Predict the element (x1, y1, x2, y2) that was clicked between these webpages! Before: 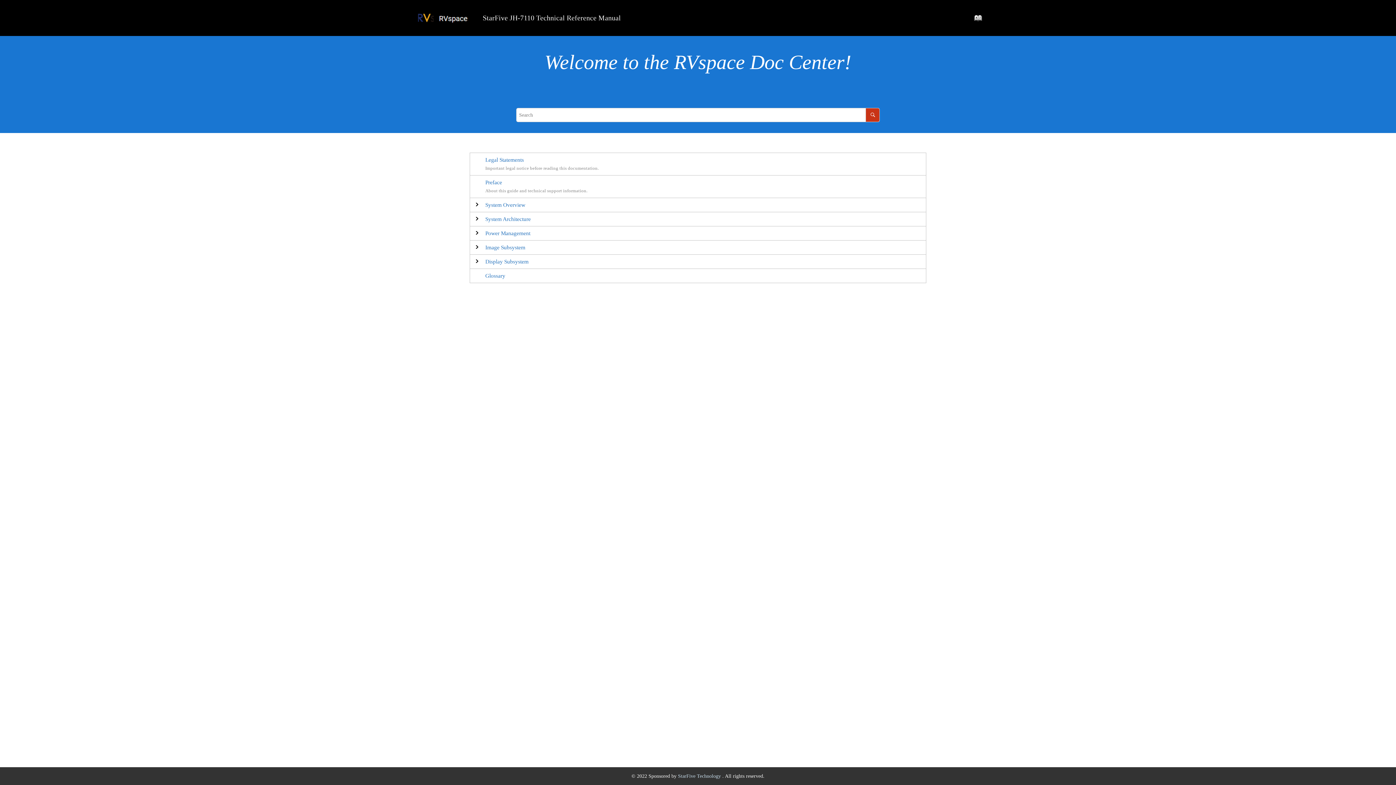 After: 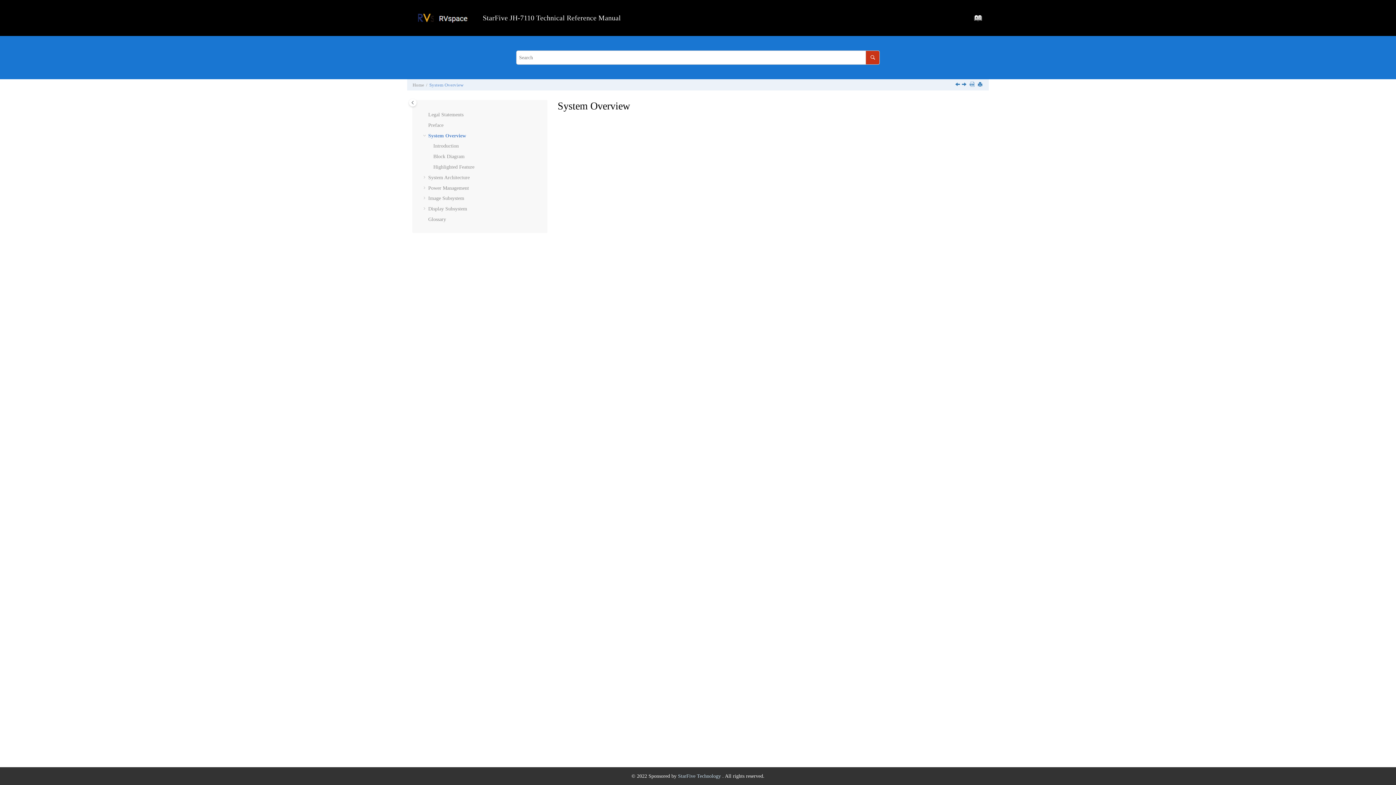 Action: label: System Overview bbox: (485, 201, 525, 208)